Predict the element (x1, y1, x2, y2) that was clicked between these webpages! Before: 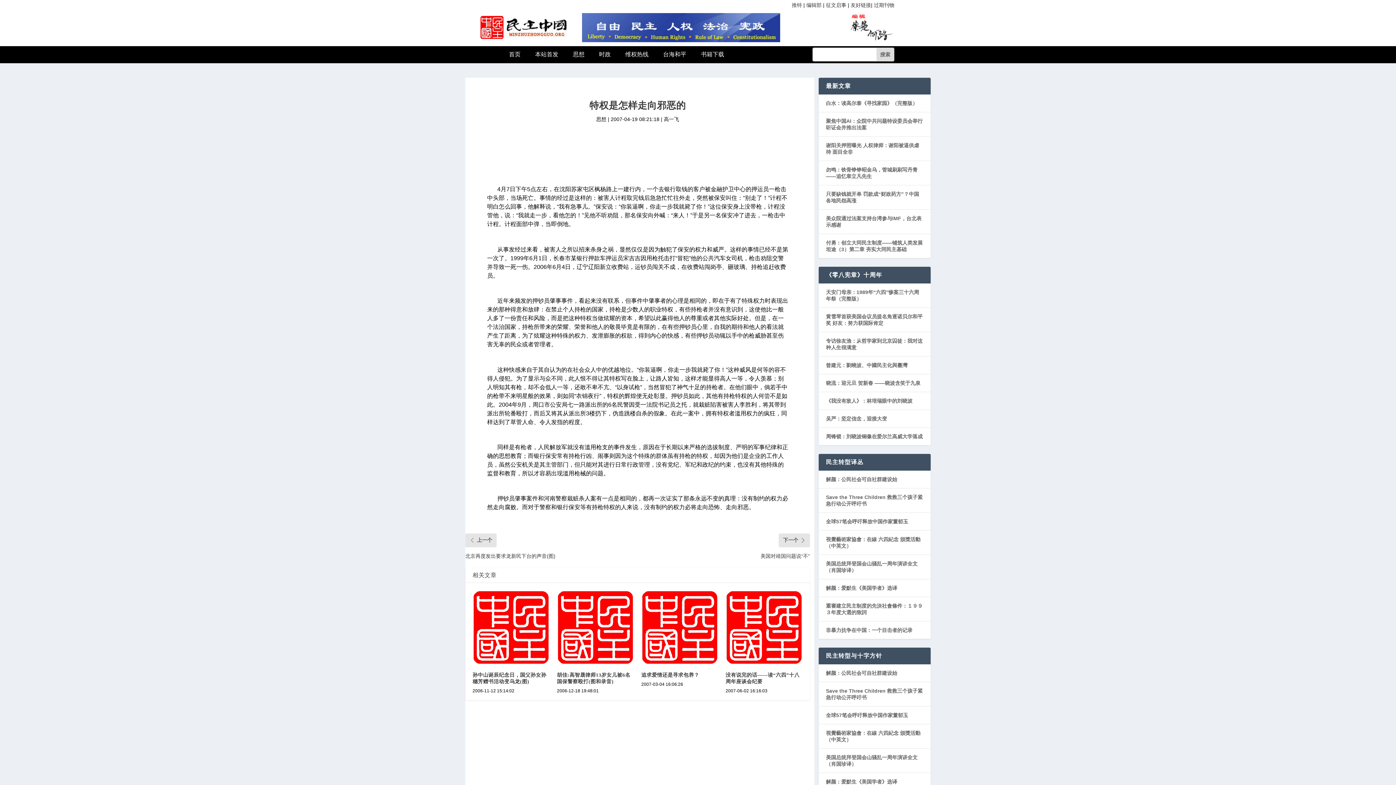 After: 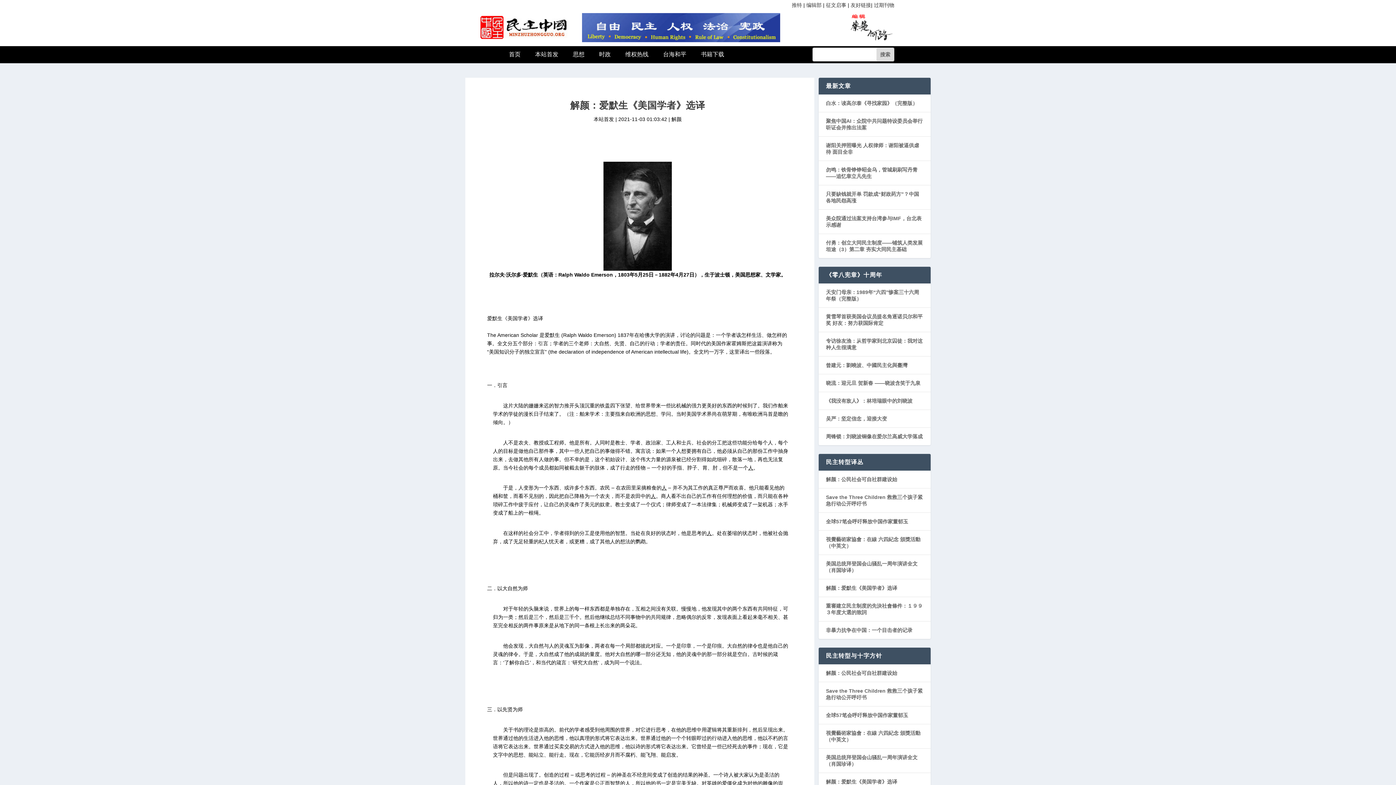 Action: bbox: (826, 585, 897, 591) label: 解颜：爱默生《美国学者》选译